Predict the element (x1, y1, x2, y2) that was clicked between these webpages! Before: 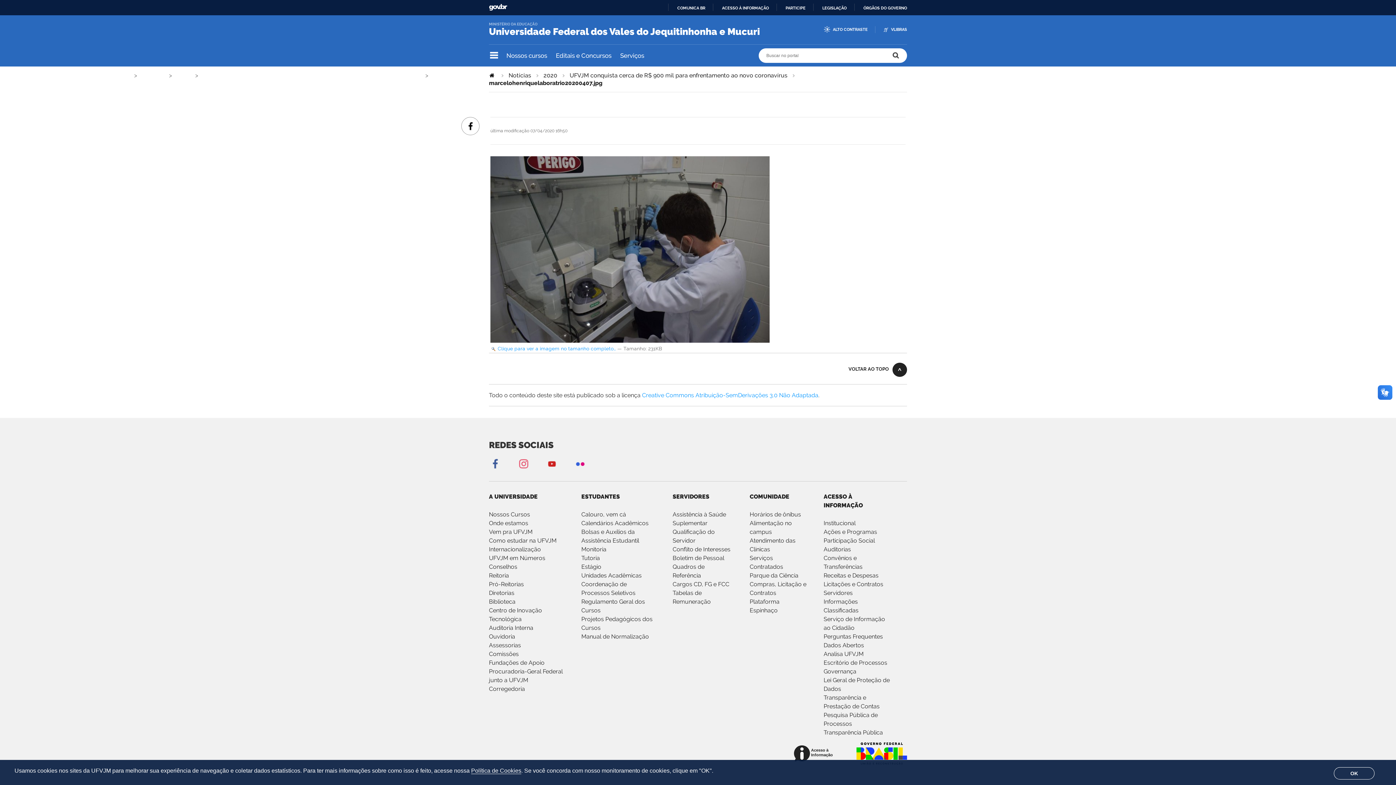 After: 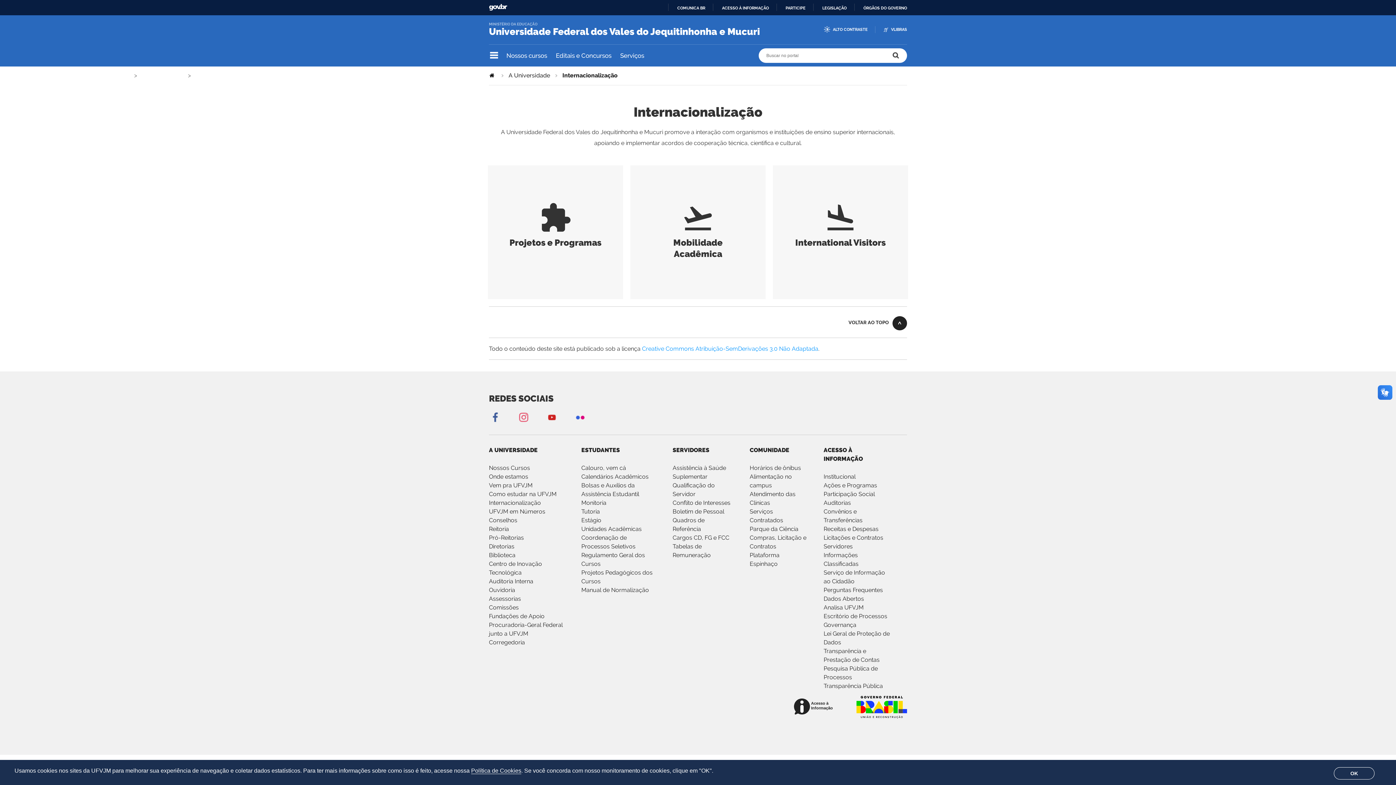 Action: label: Internacionalização bbox: (489, 546, 541, 553)